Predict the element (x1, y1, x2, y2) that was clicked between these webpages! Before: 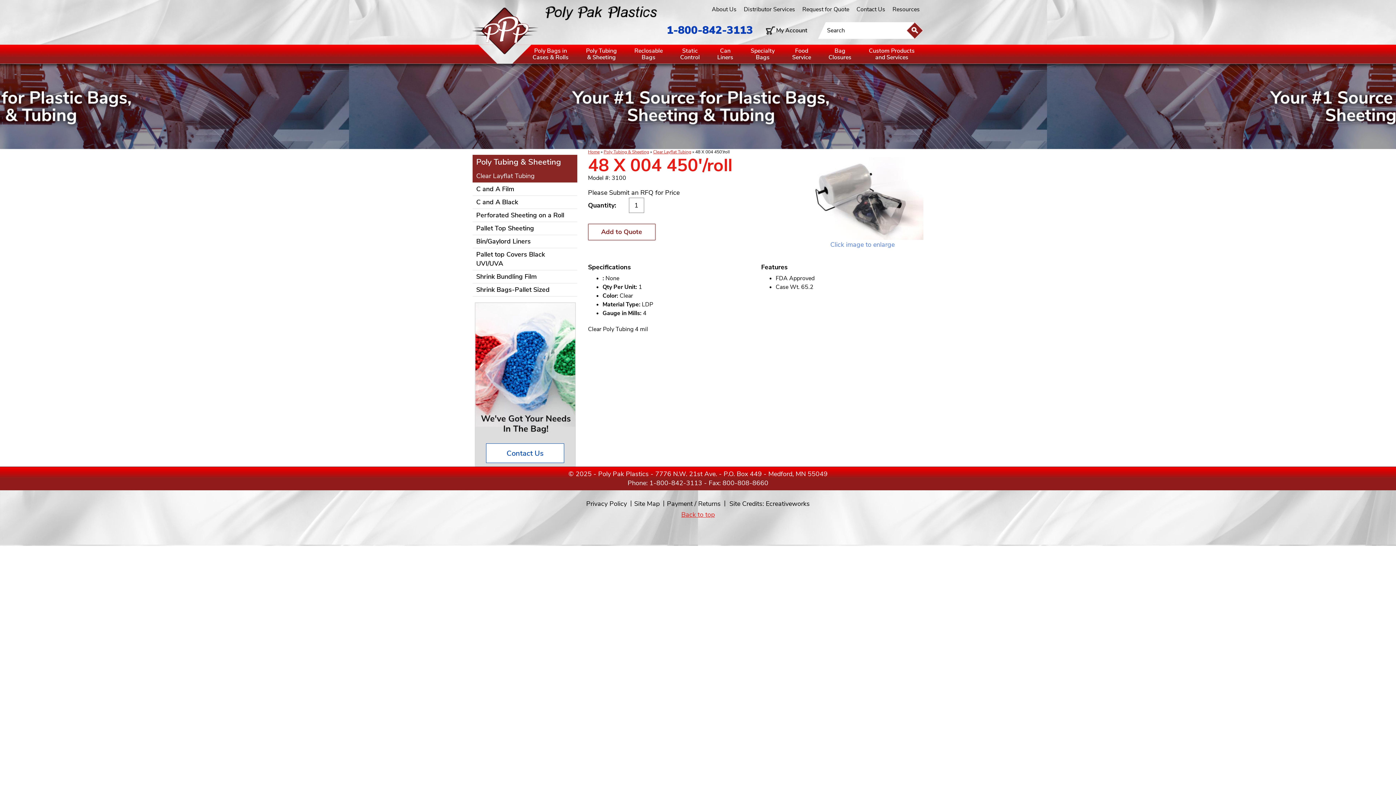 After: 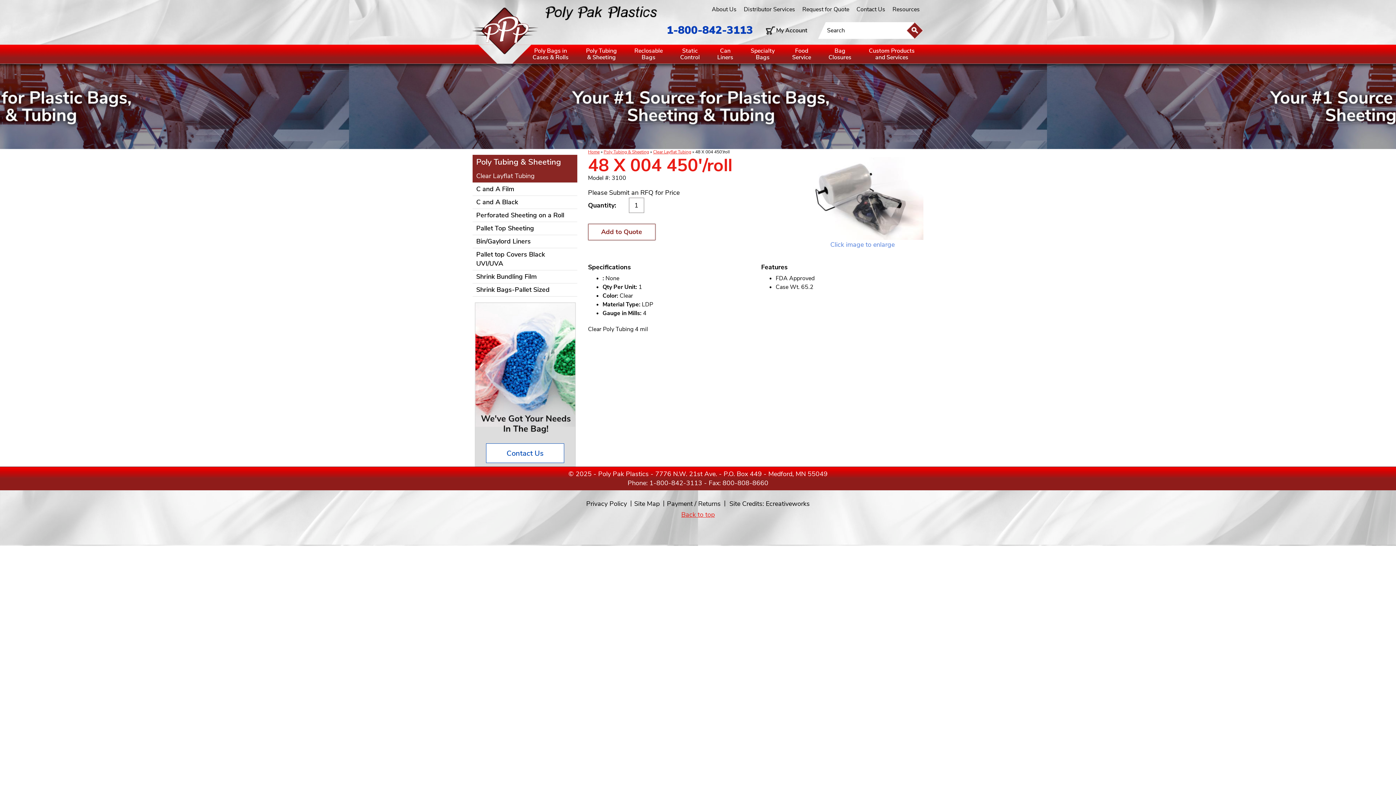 Action: label: Ecreativeworks bbox: (766, 497, 813, 510)